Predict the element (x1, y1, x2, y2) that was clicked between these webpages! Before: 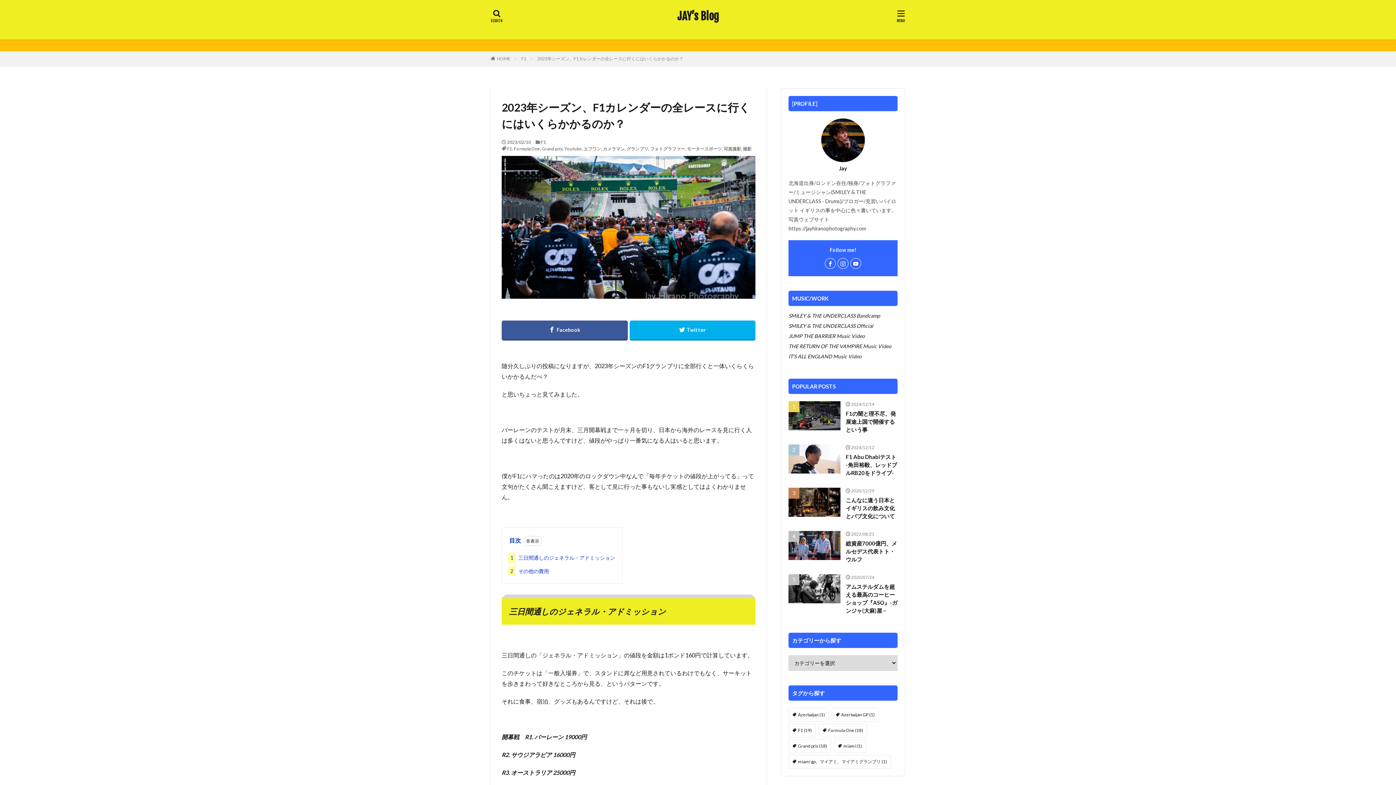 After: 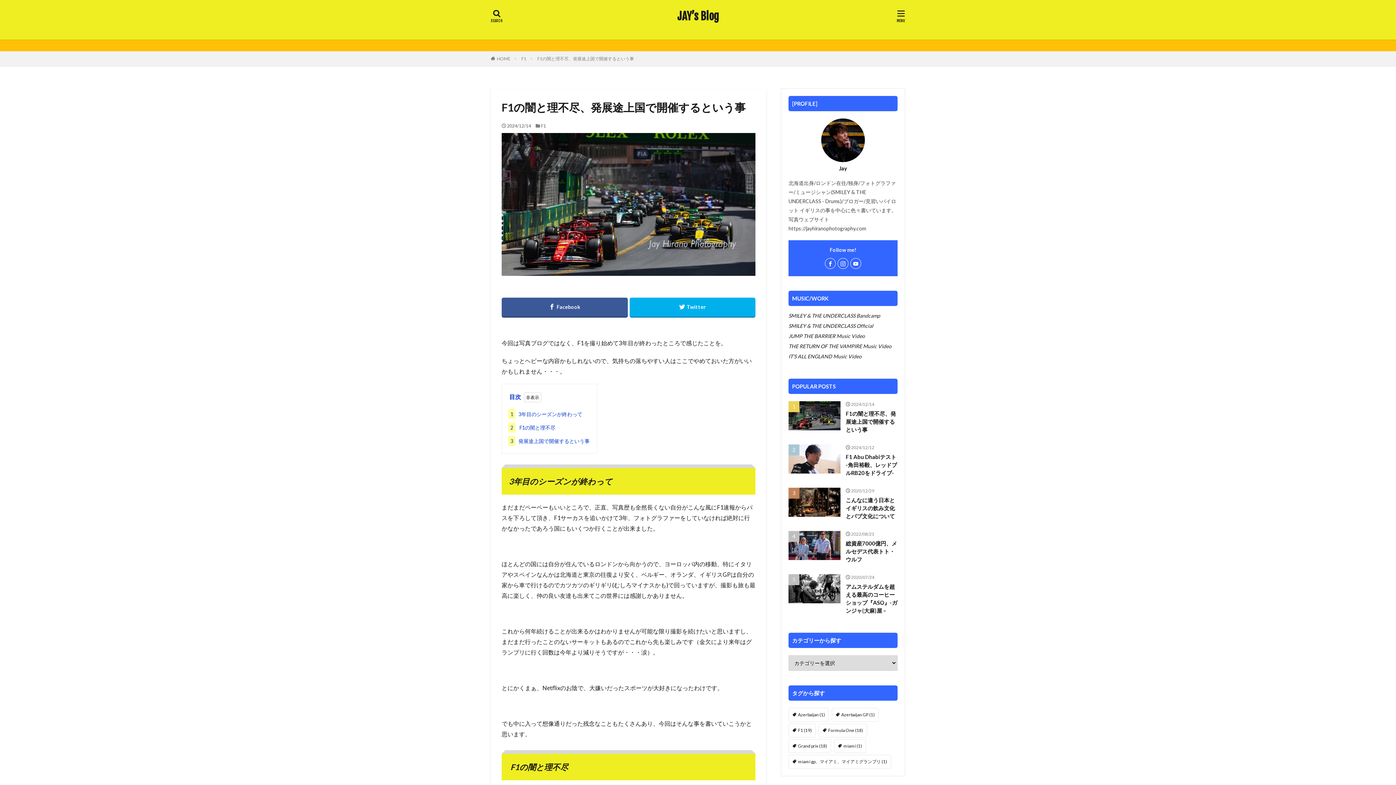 Action: label: F1の闇と理不尽、発展途上国で開催するという事 bbox: (846, 409, 897, 433)